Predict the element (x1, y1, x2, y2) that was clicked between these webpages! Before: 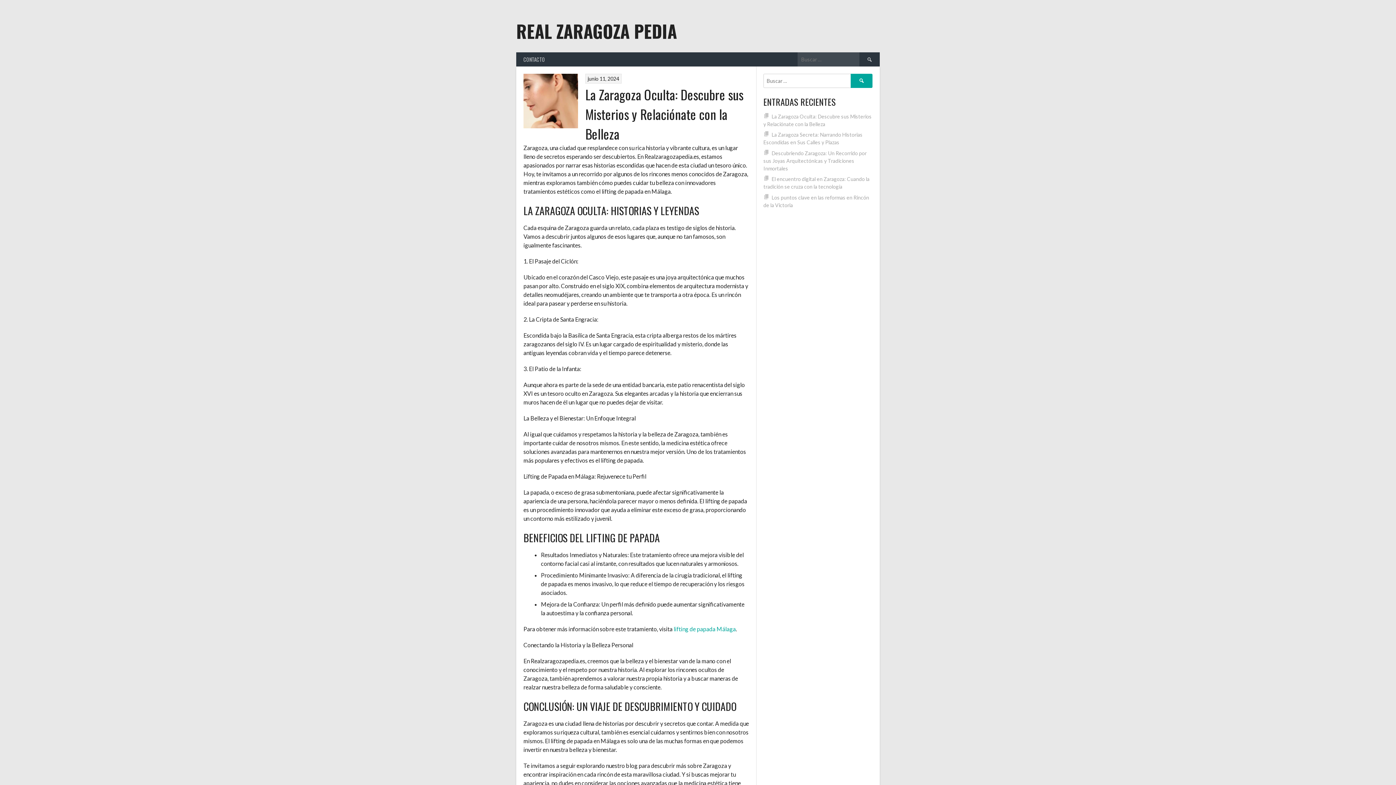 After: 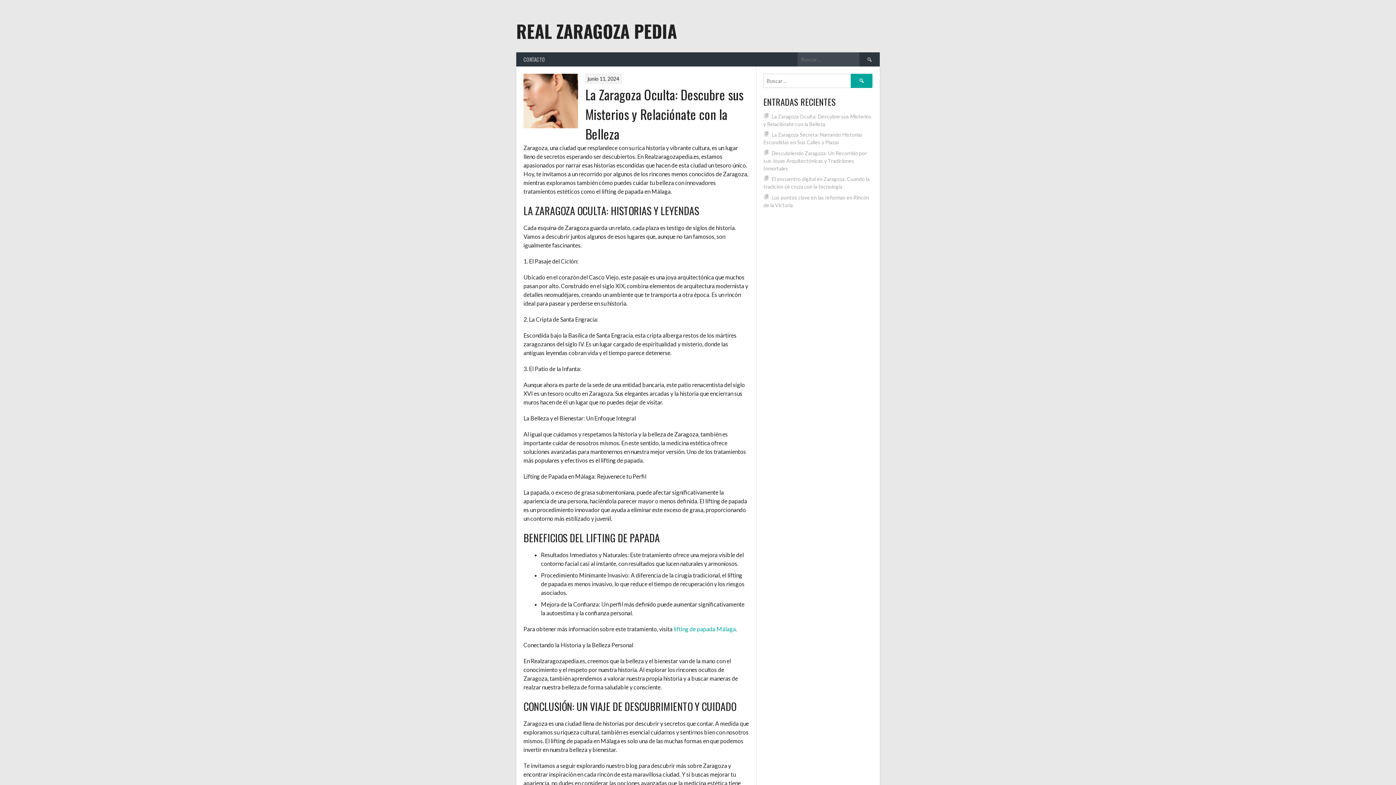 Action: label: REAL ZARAGOZA PEDIA bbox: (516, 18, 677, 44)